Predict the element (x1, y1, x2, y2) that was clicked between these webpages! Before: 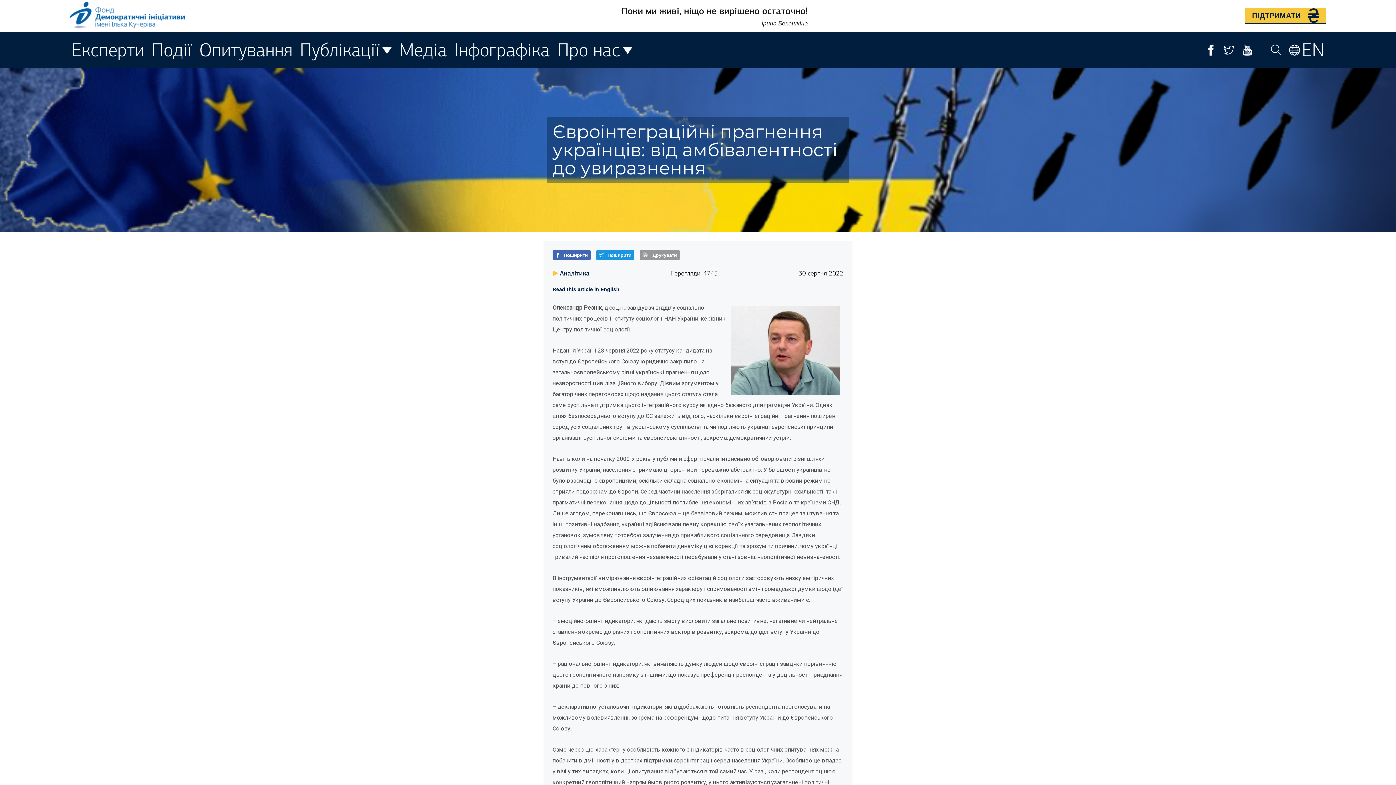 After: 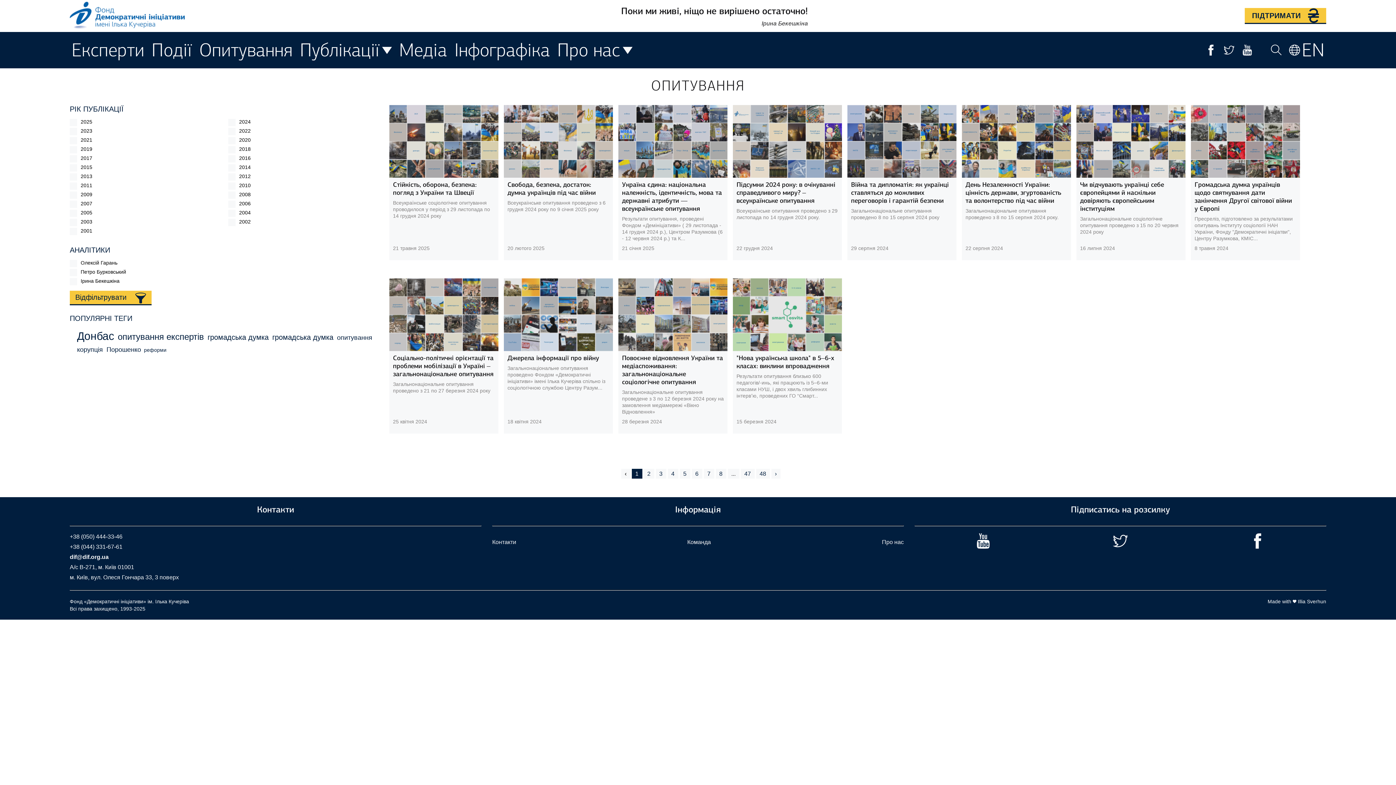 Action: bbox: (195, 32, 296, 68) label: Опитування